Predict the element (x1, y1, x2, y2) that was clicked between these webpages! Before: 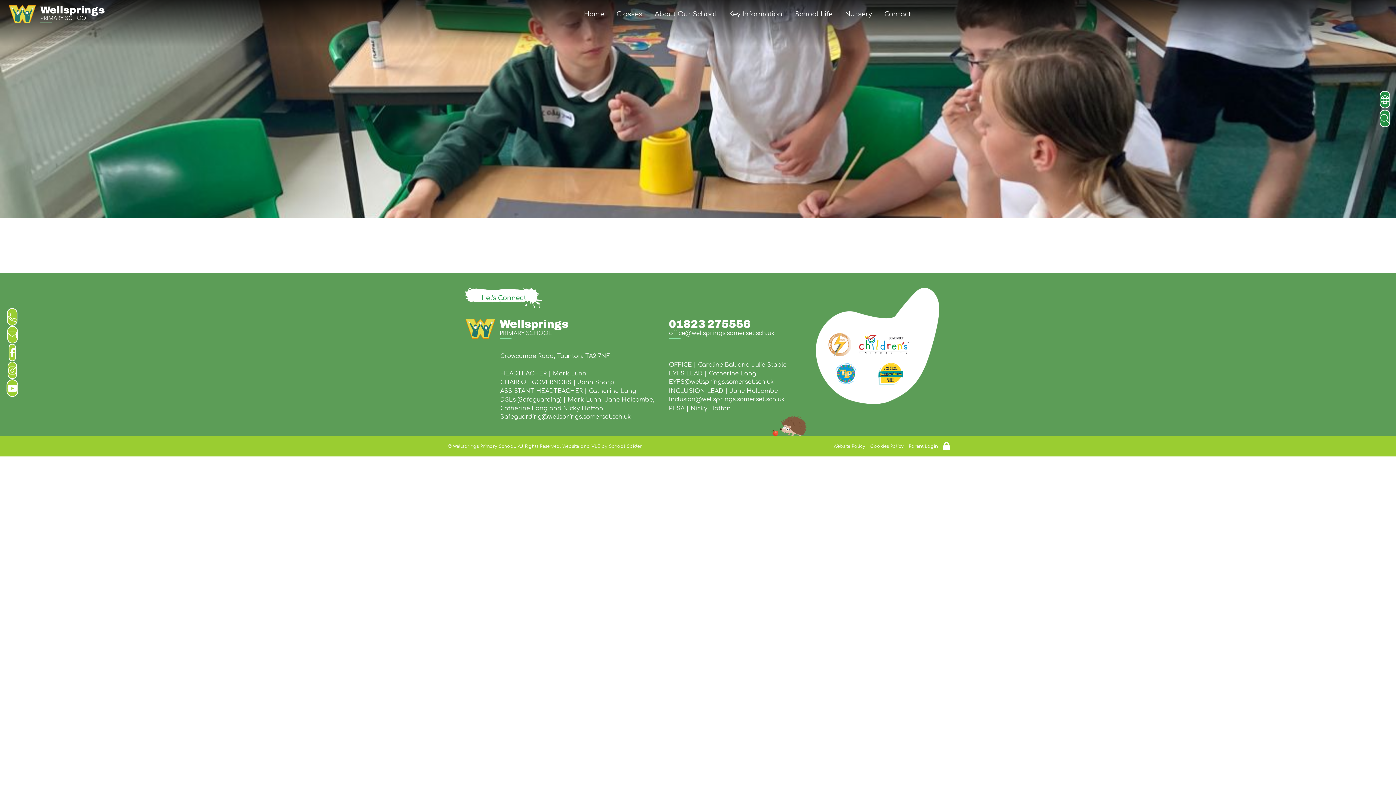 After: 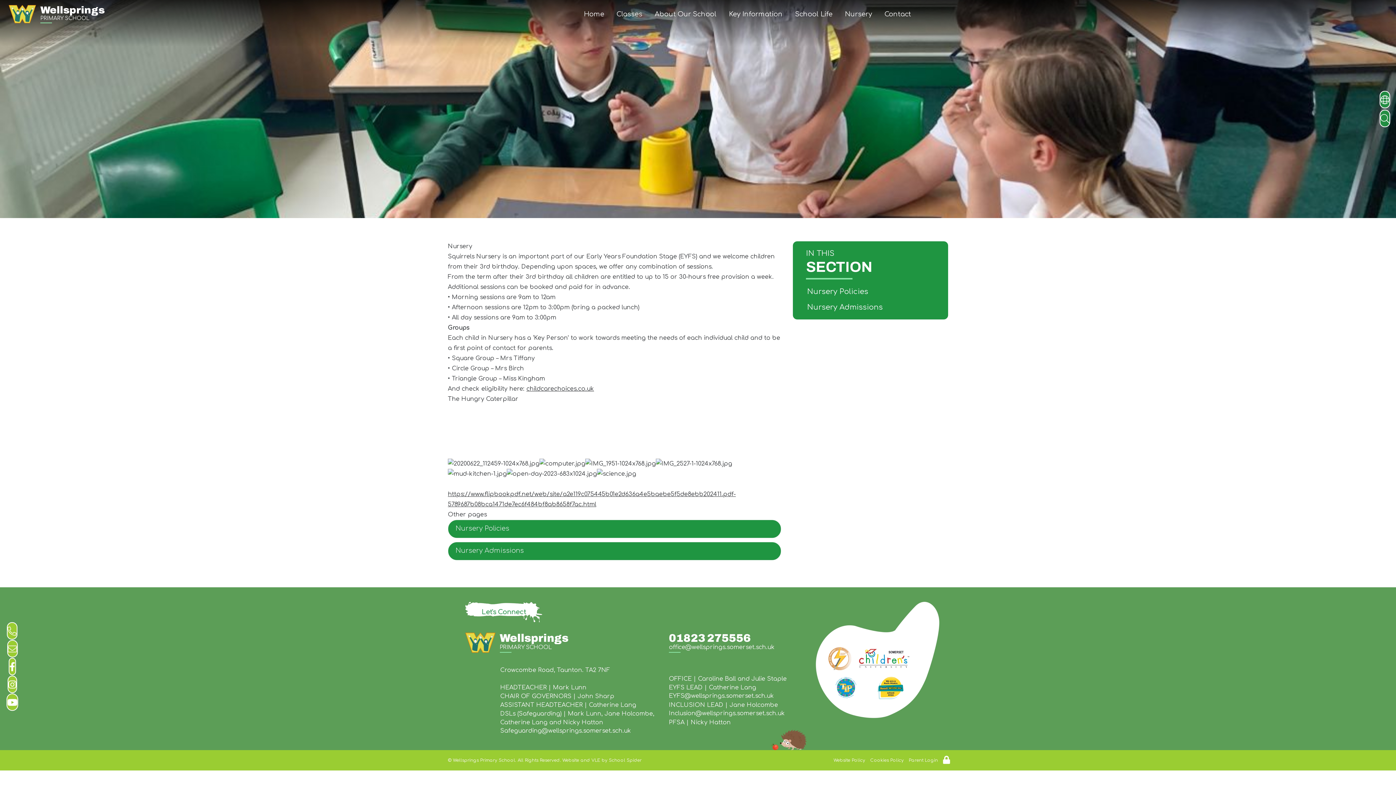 Action: label: Nursery bbox: (838, 9, 878, 25)